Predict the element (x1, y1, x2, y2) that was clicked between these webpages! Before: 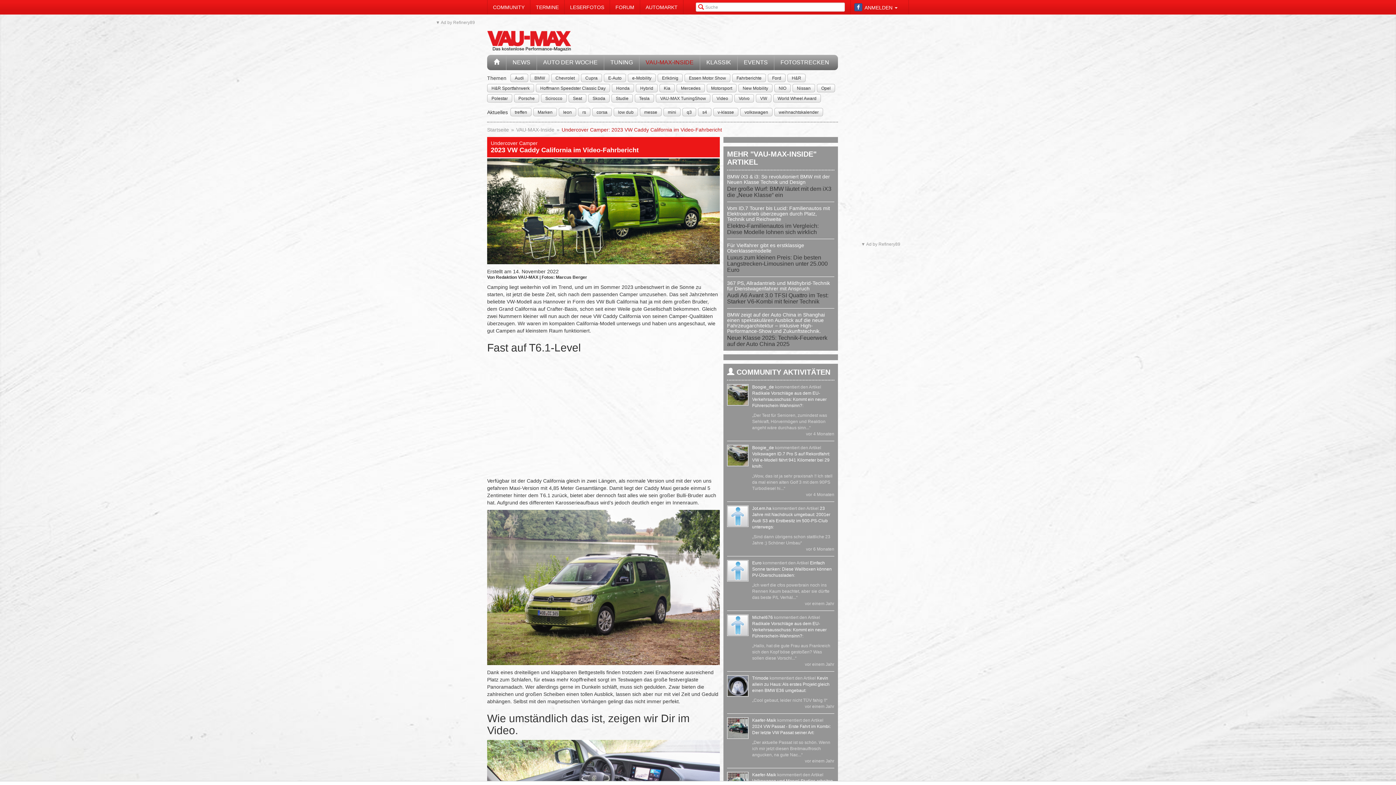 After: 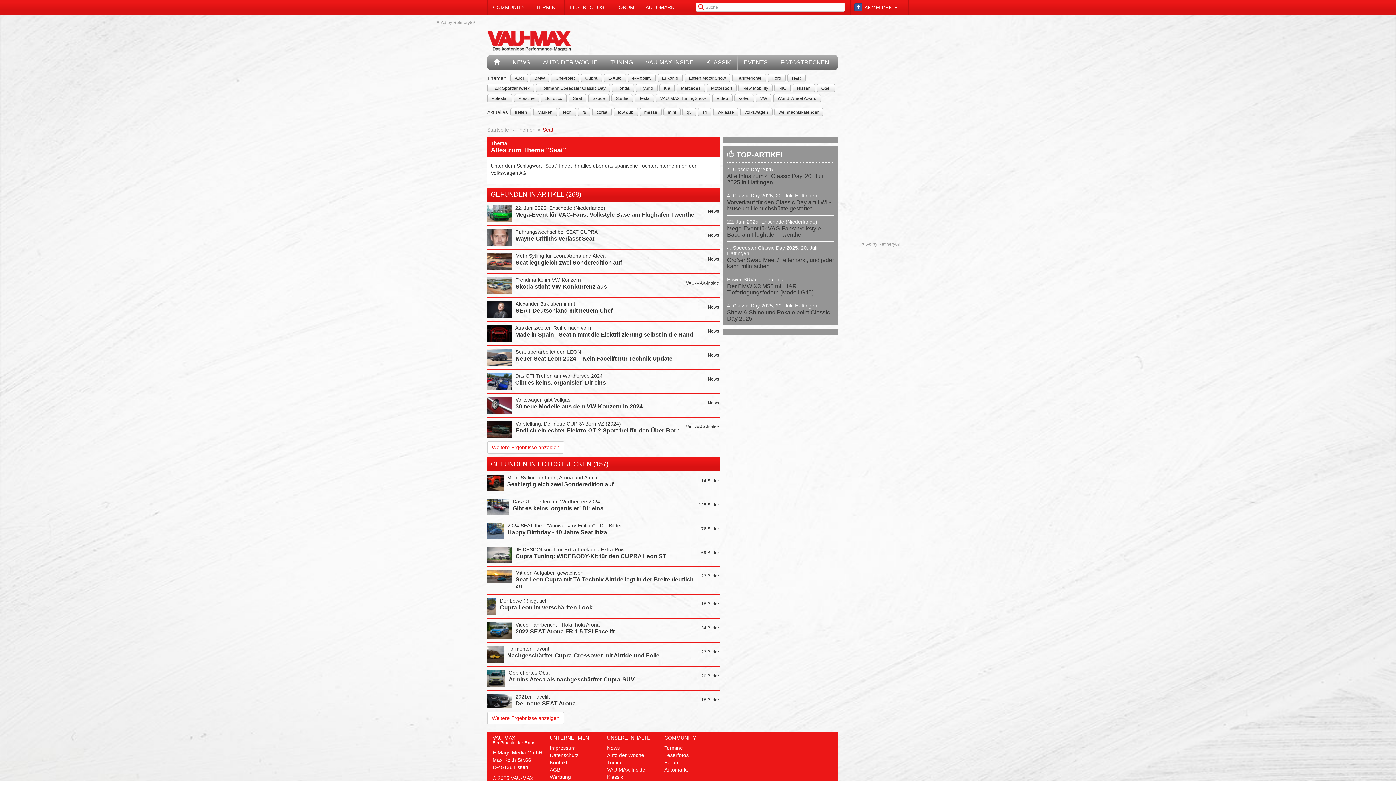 Action: label: Seat bbox: (572, 95, 582, 102)